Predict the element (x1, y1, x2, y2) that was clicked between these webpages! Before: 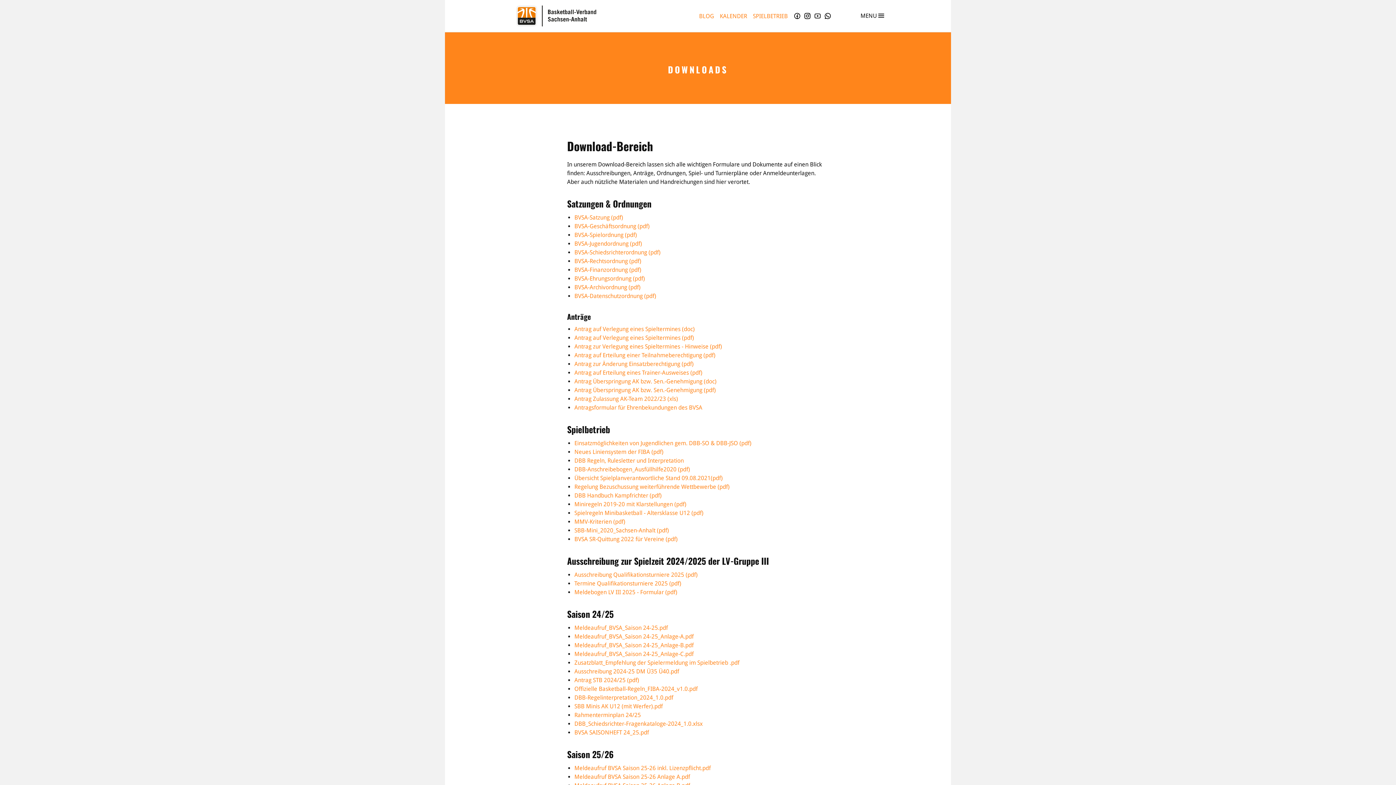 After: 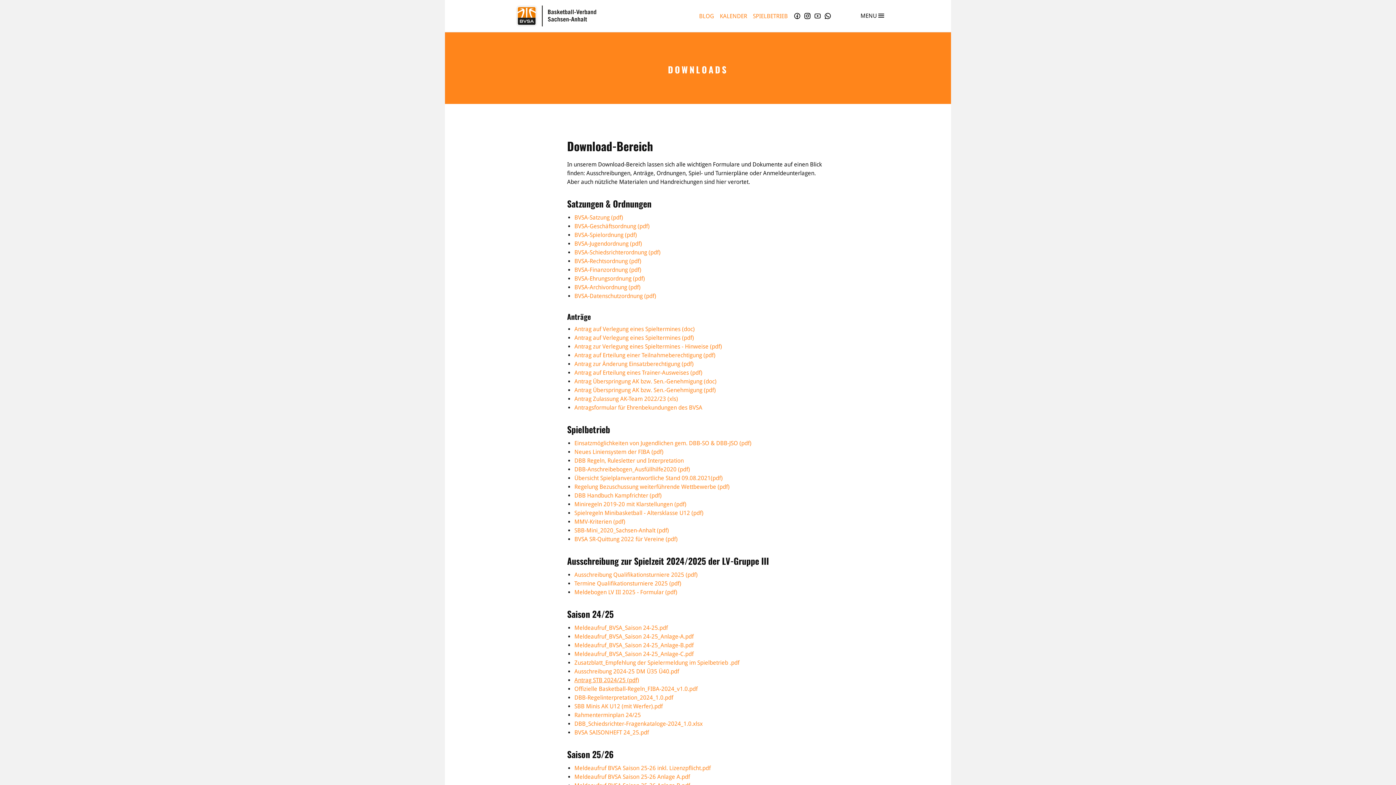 Action: label: Antrag STB 2024/25 (pdf) bbox: (574, 677, 639, 684)